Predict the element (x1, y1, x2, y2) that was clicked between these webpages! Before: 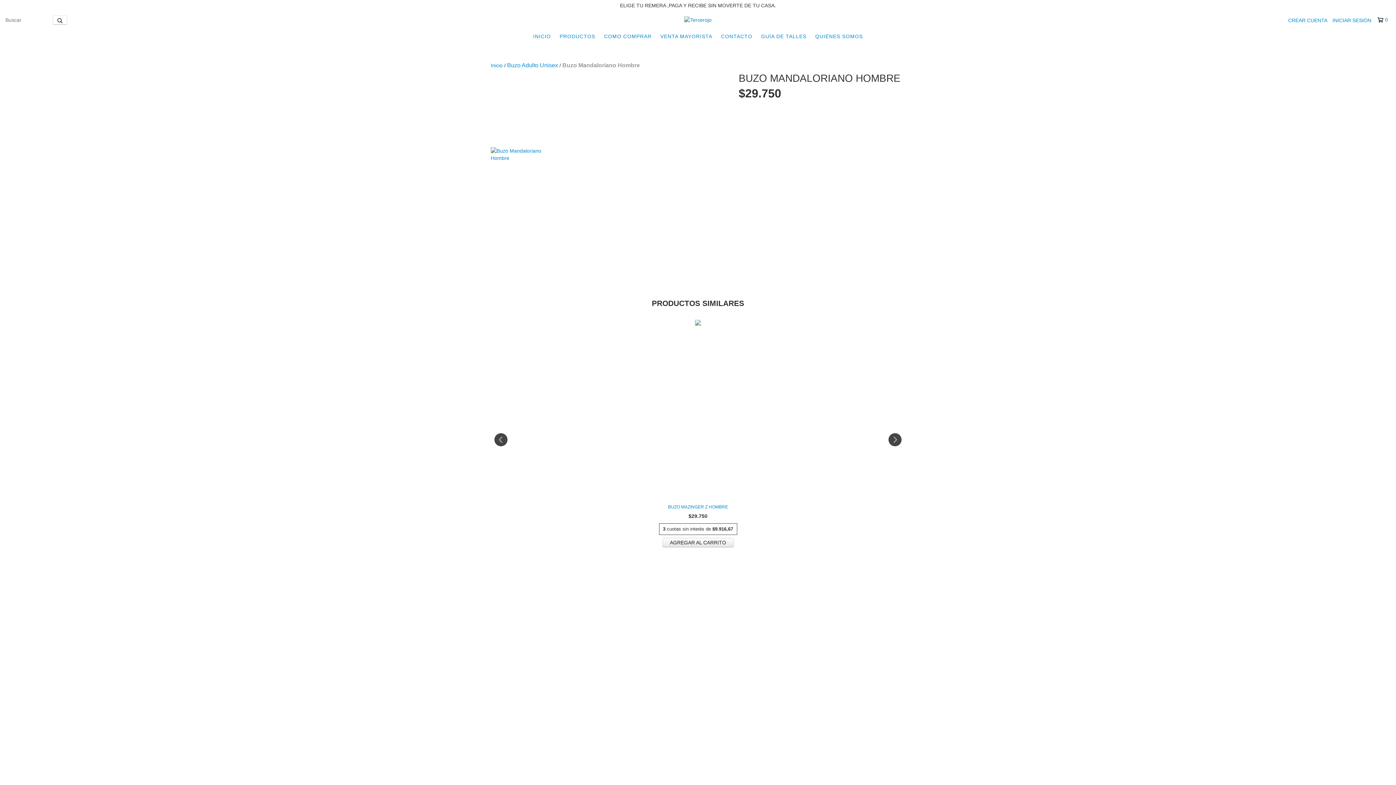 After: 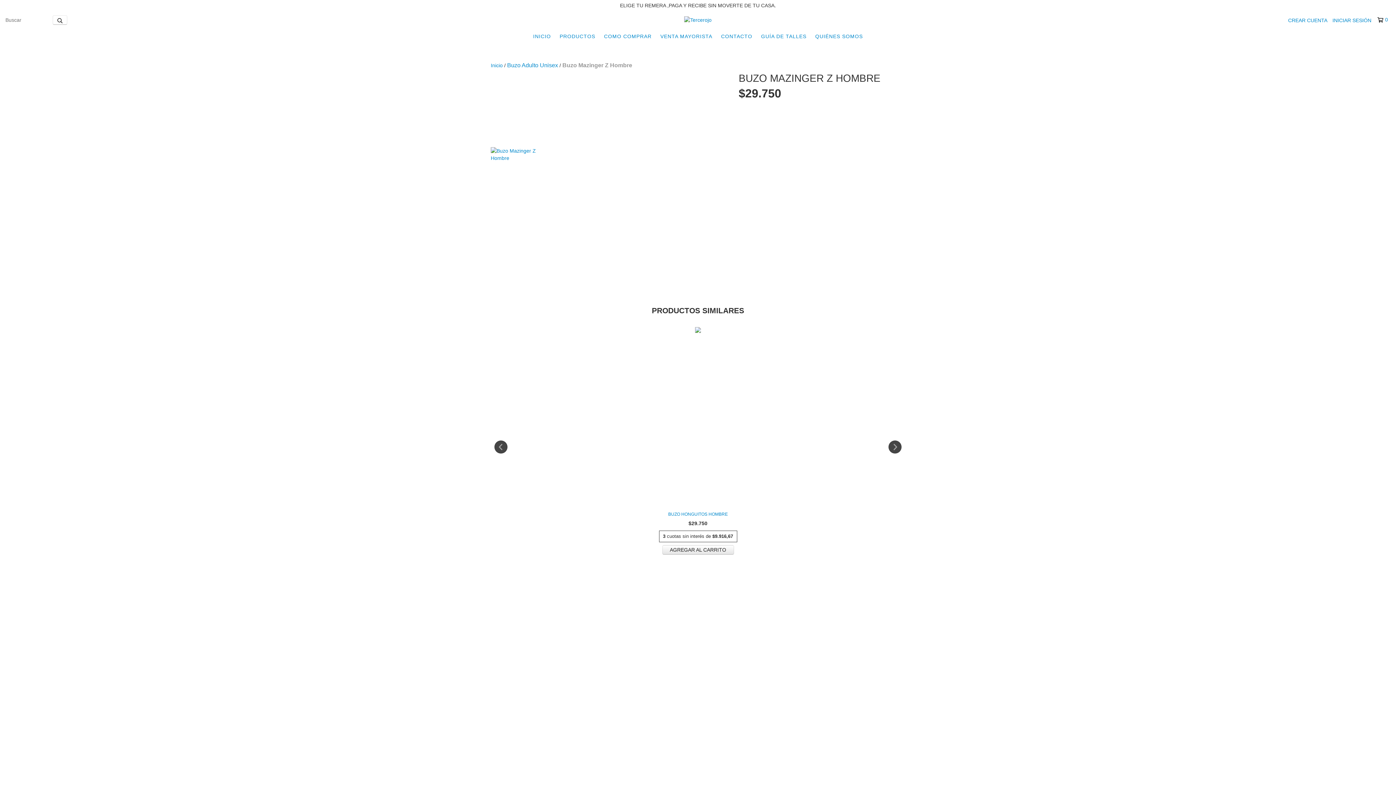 Action: label: Buzo Mazinger Z Hombre bbox: (492, 503, 903, 510)